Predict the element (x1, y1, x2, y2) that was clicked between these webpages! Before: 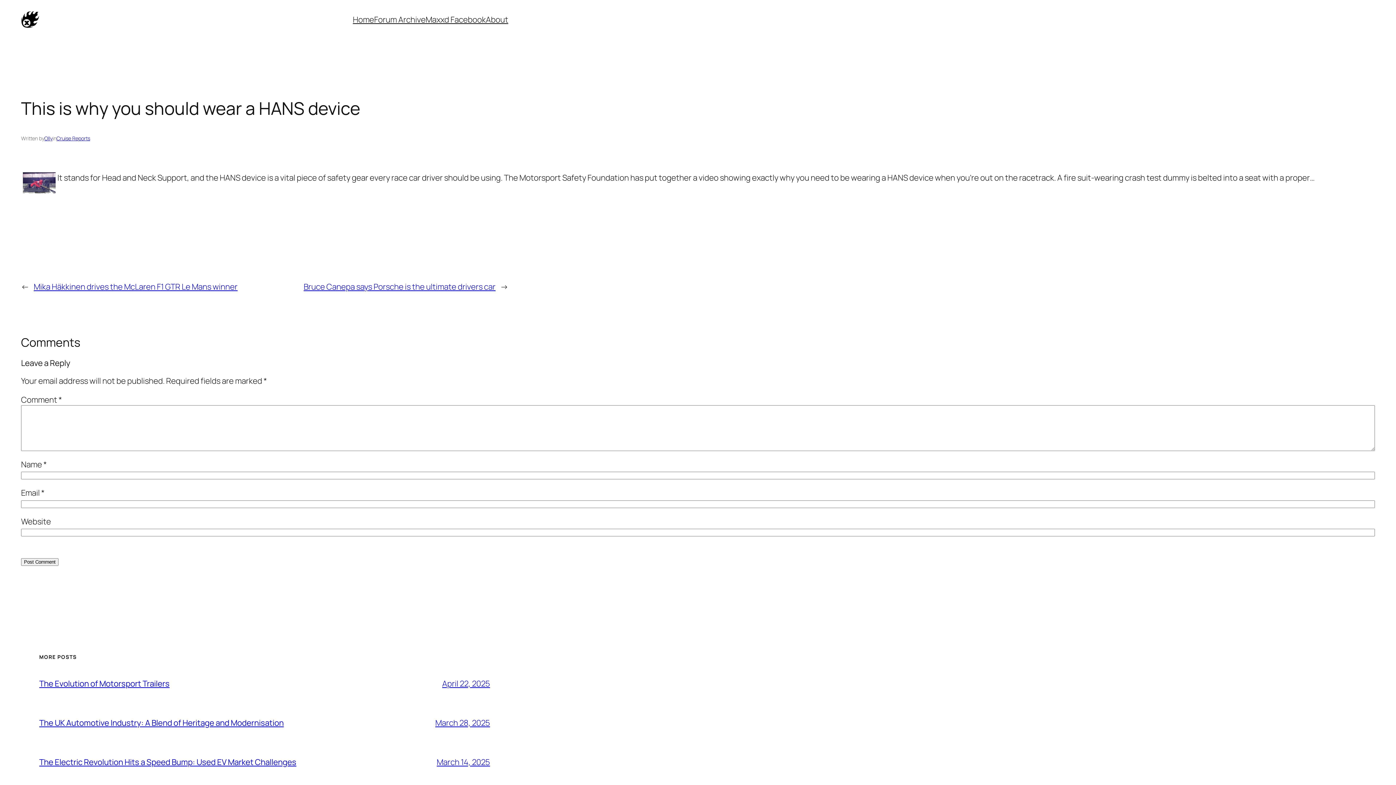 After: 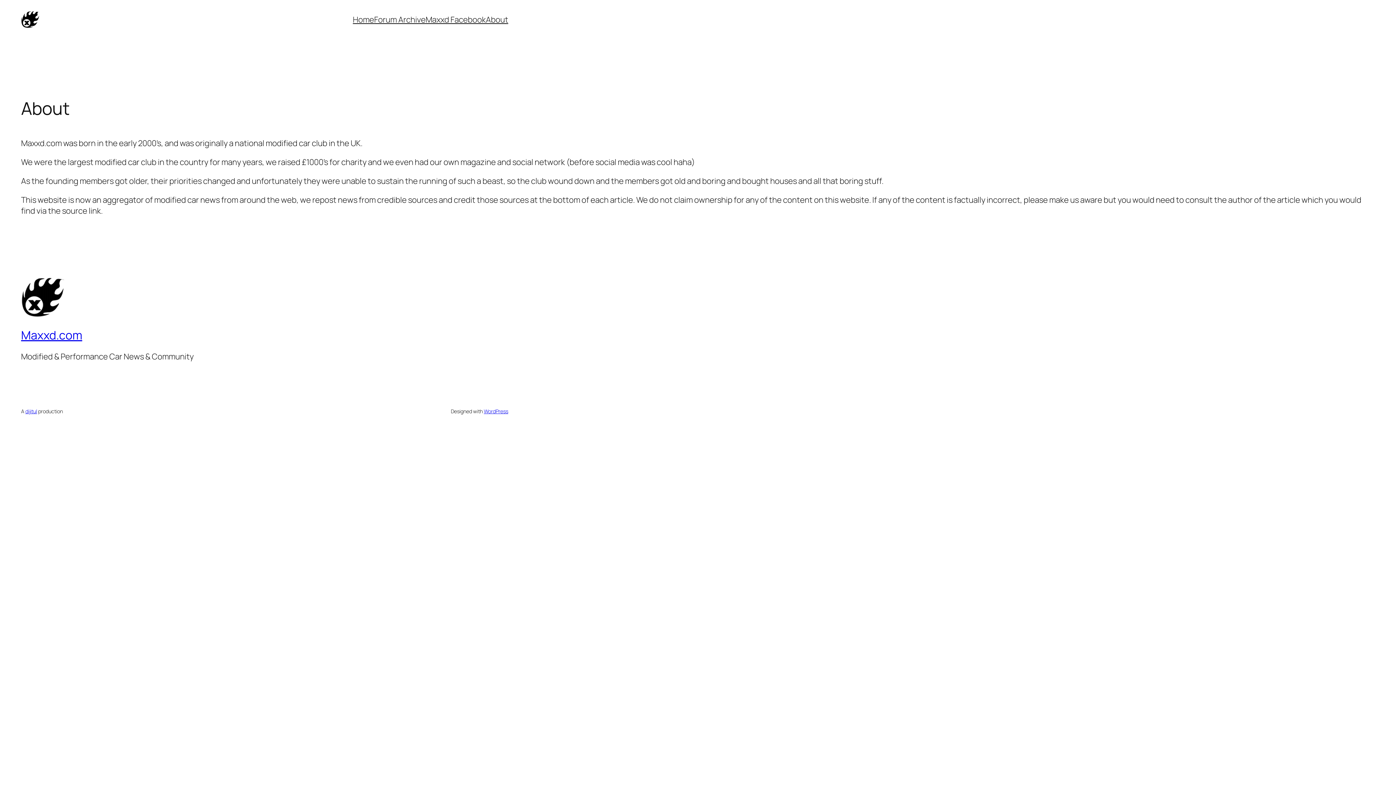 Action: bbox: (486, 14, 508, 24) label: About